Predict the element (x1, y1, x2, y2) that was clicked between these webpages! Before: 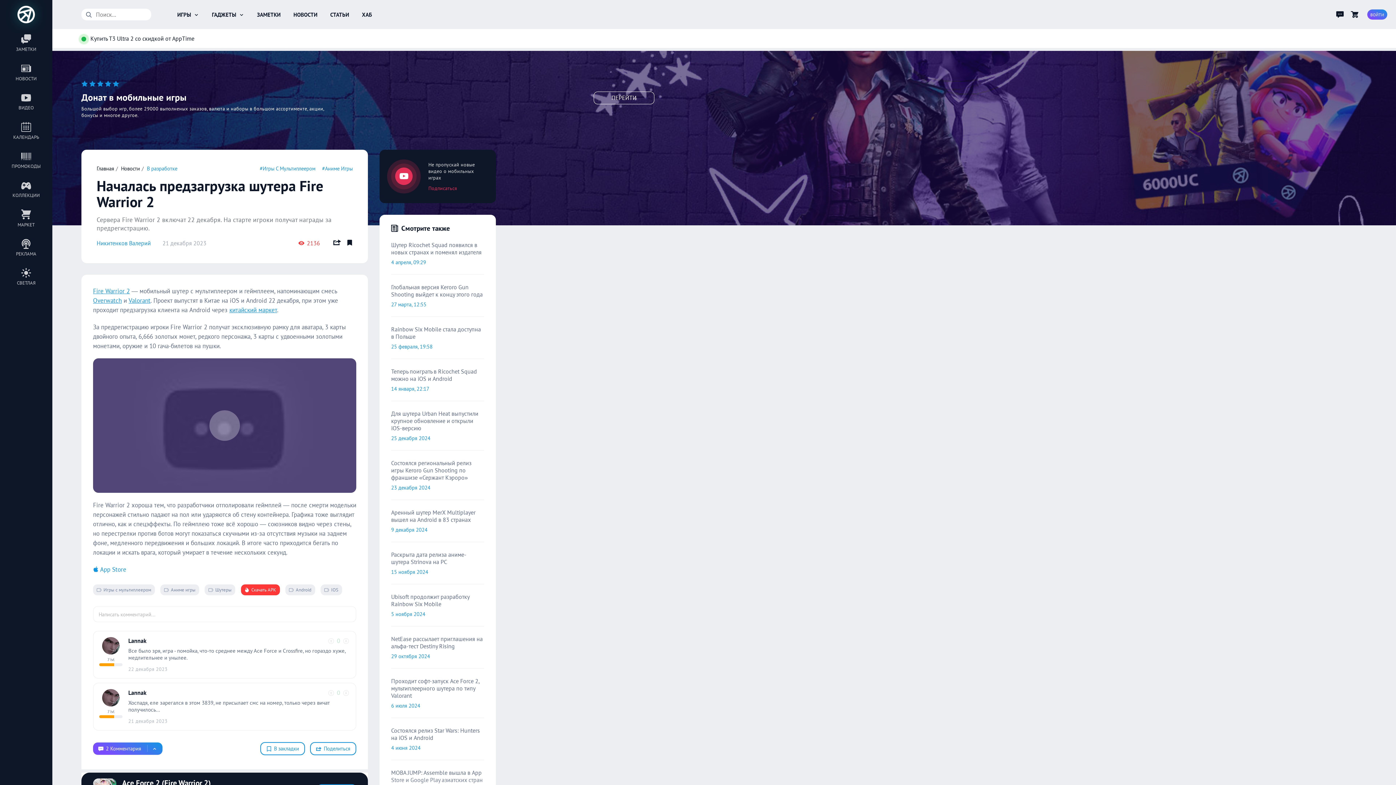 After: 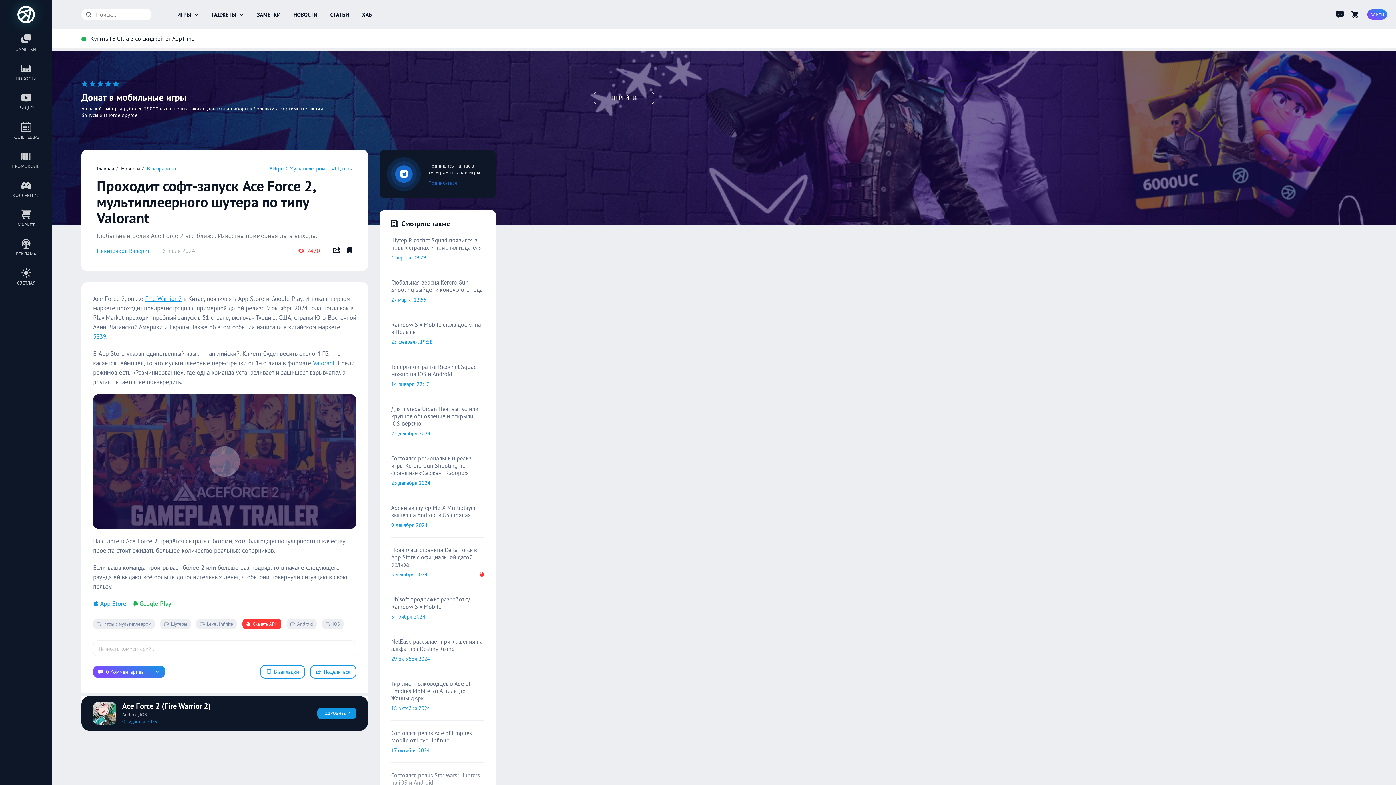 Action: bbox: (391, 677, 484, 718)